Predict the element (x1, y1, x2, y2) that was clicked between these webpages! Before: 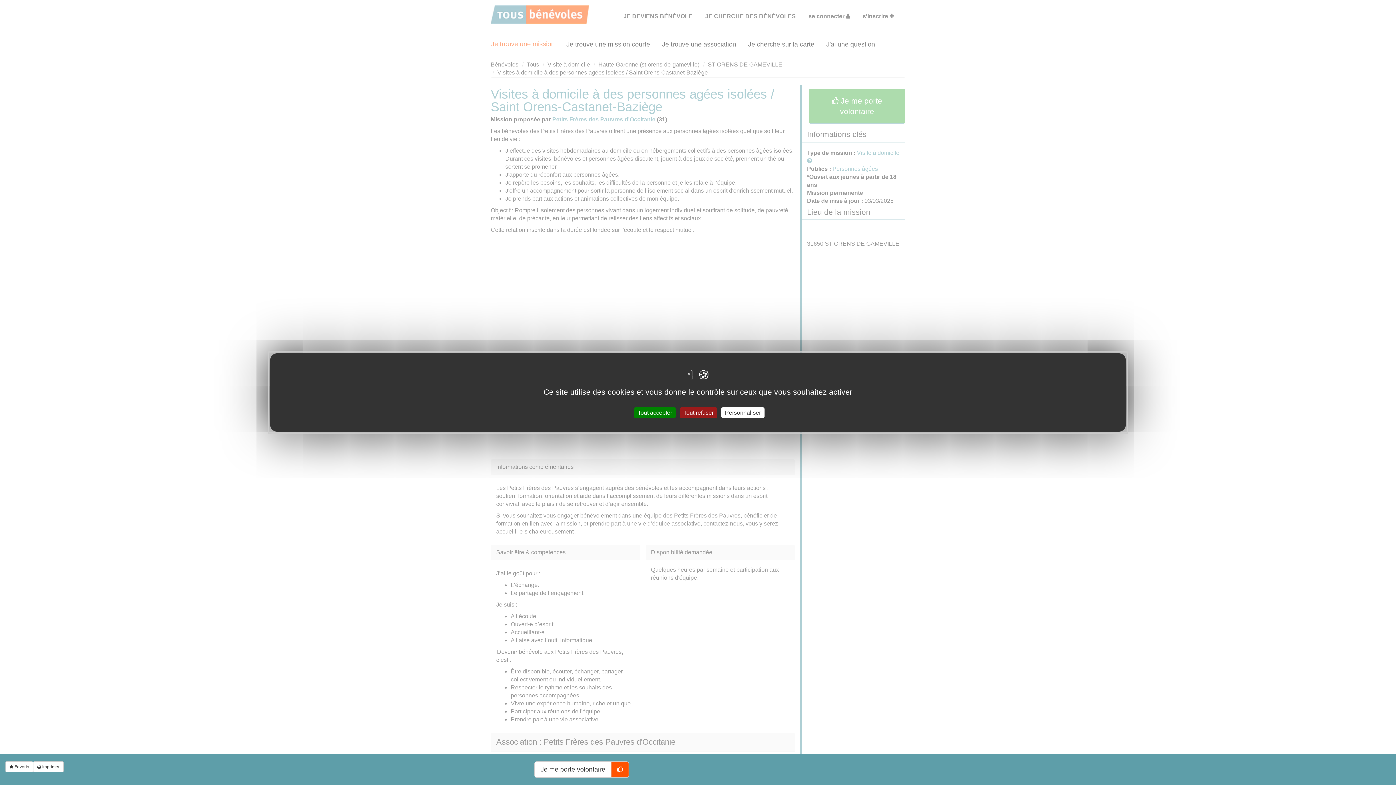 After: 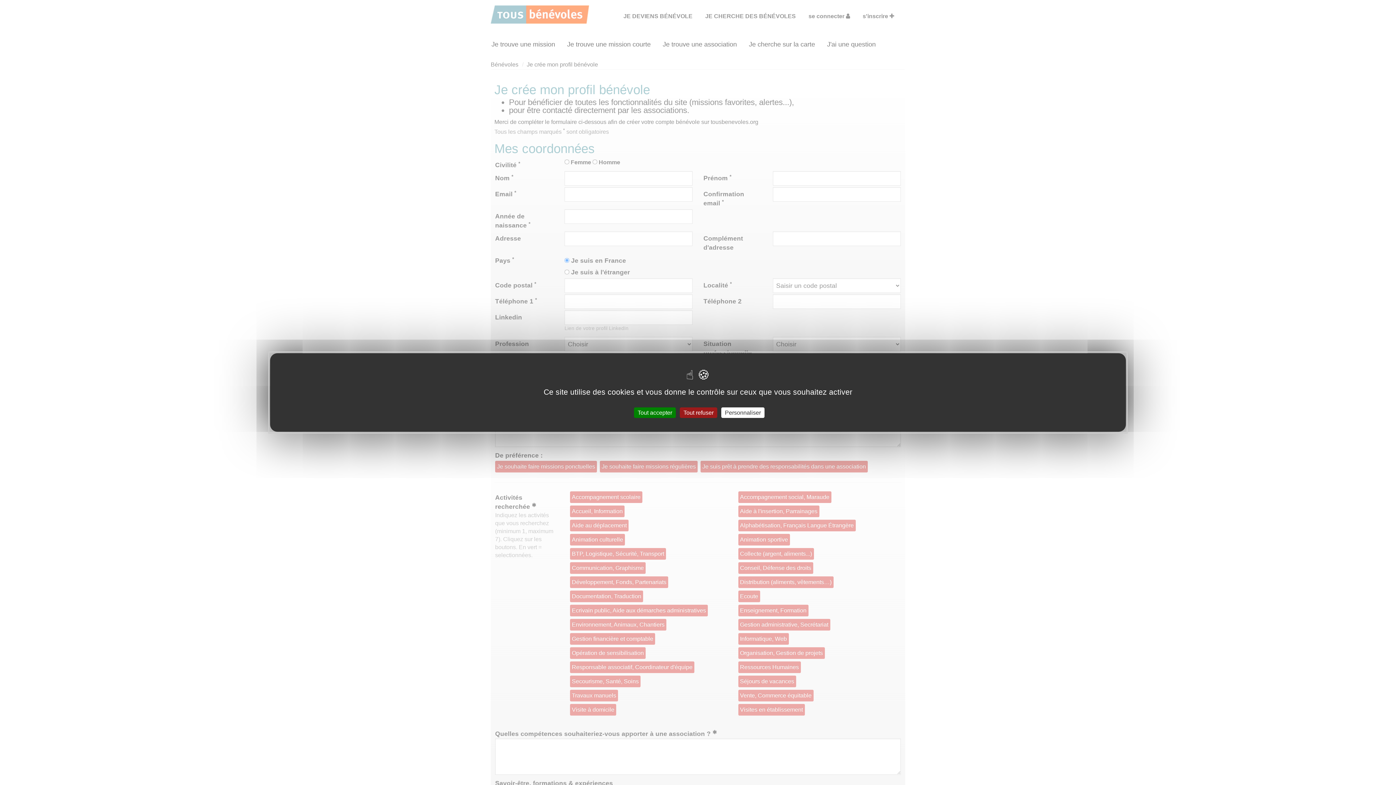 Action: bbox: (5, 761, 33, 772) label:  Favoris